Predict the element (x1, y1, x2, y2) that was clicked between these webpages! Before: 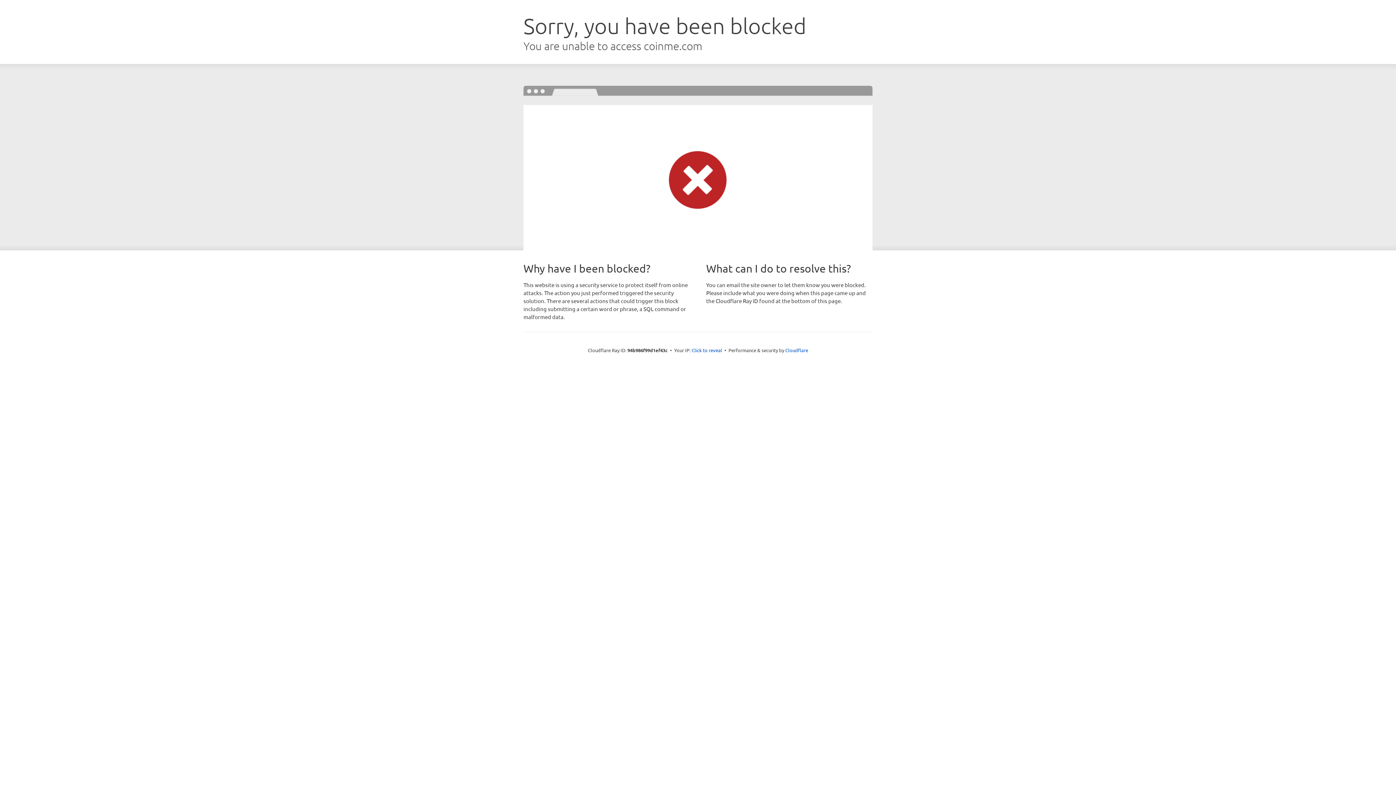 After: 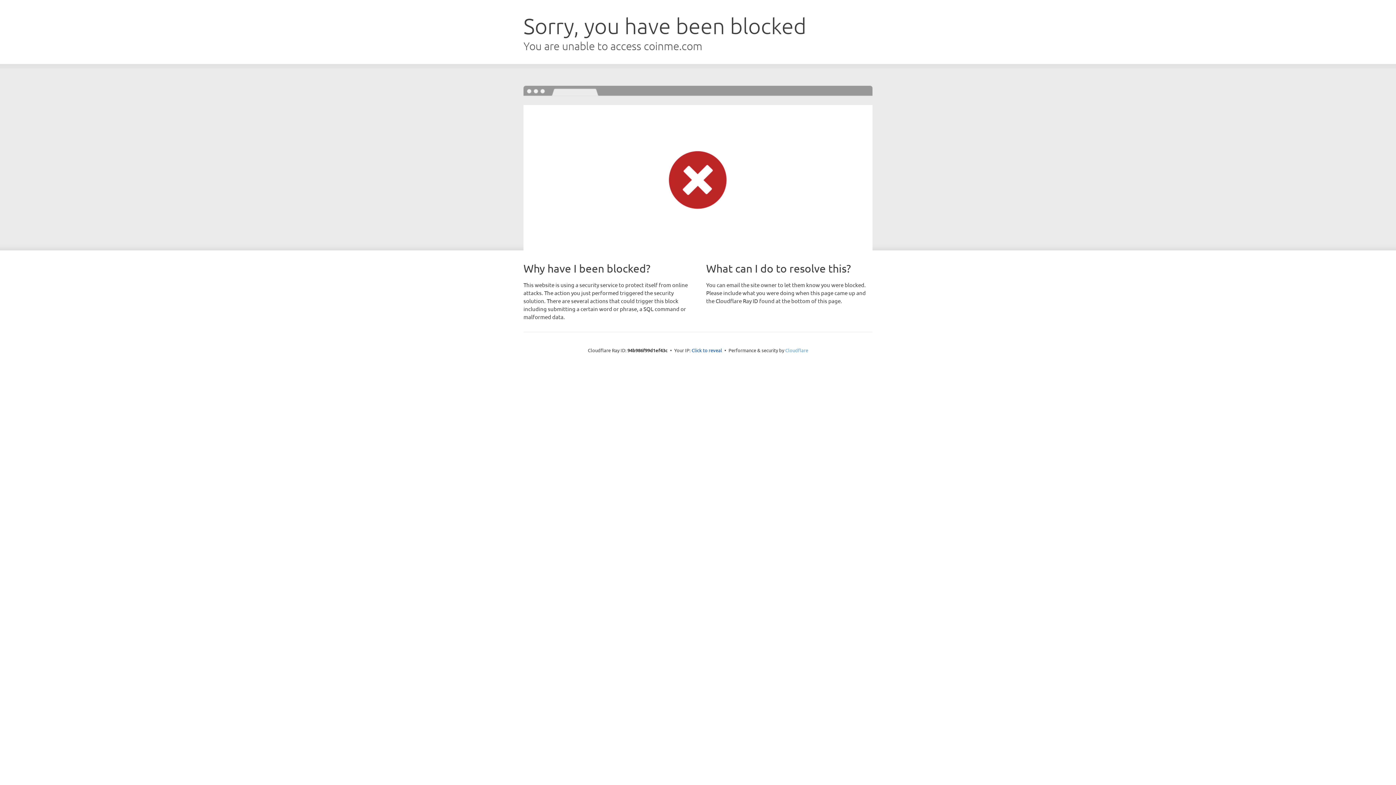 Action: label: Cloudflare bbox: (785, 347, 808, 353)